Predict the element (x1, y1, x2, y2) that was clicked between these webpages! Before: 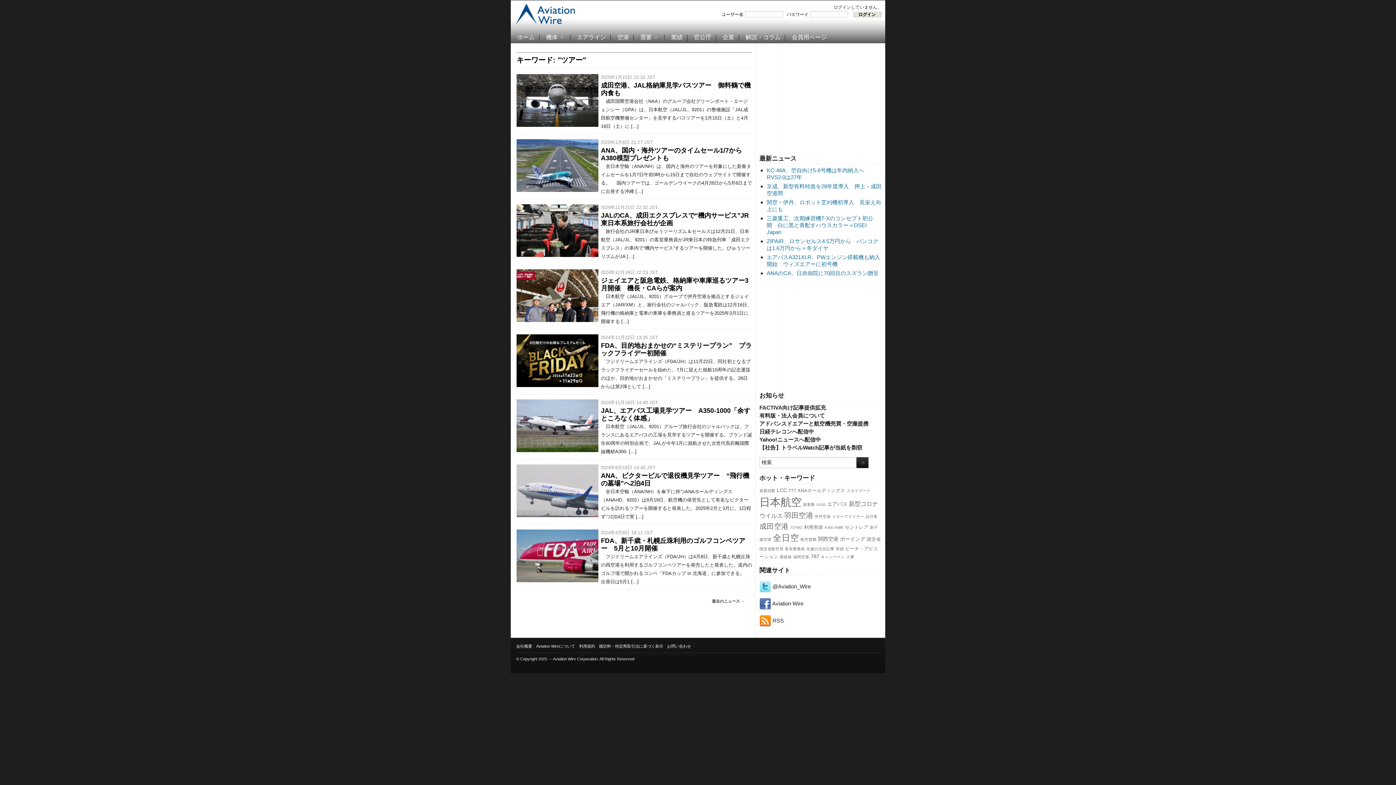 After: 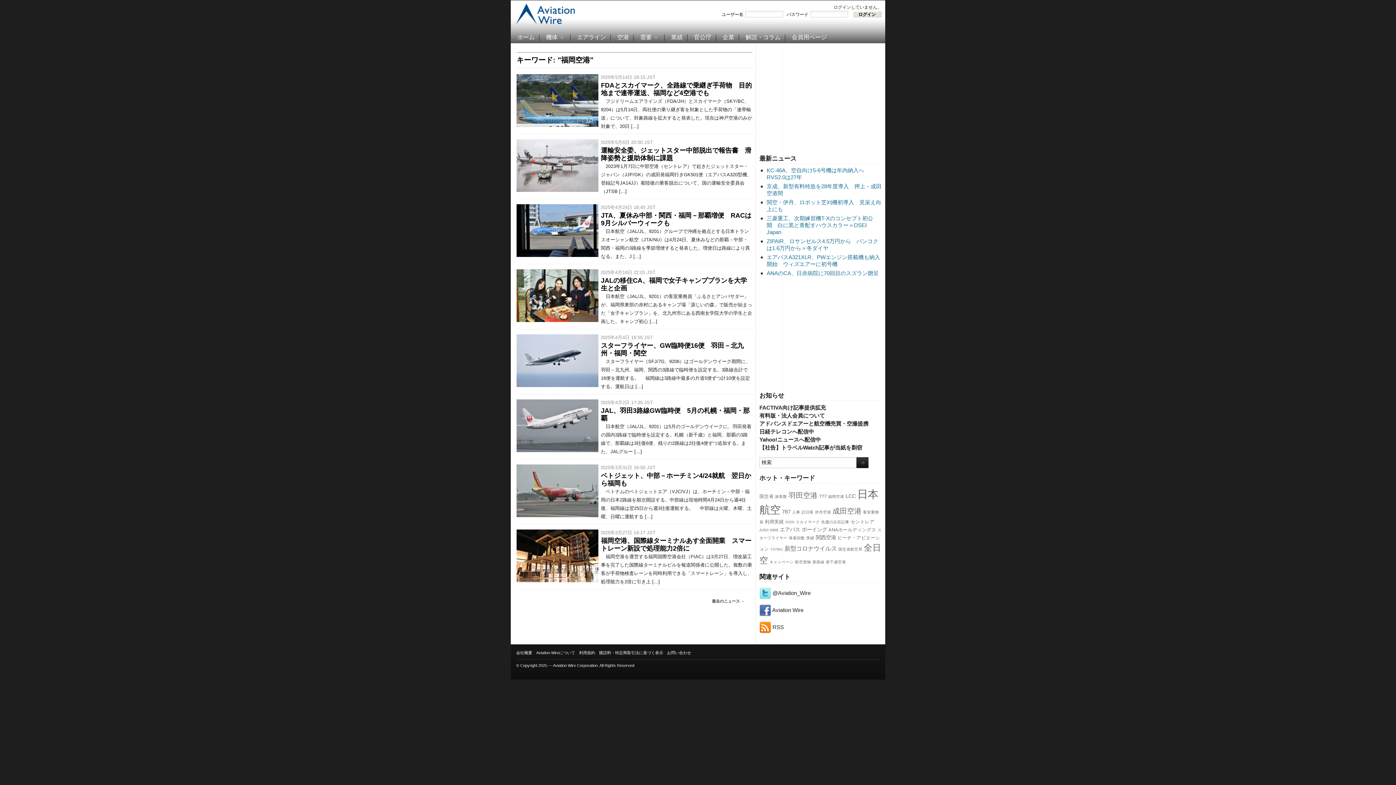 Action: label: 福岡空港 bbox: (793, 554, 809, 559)